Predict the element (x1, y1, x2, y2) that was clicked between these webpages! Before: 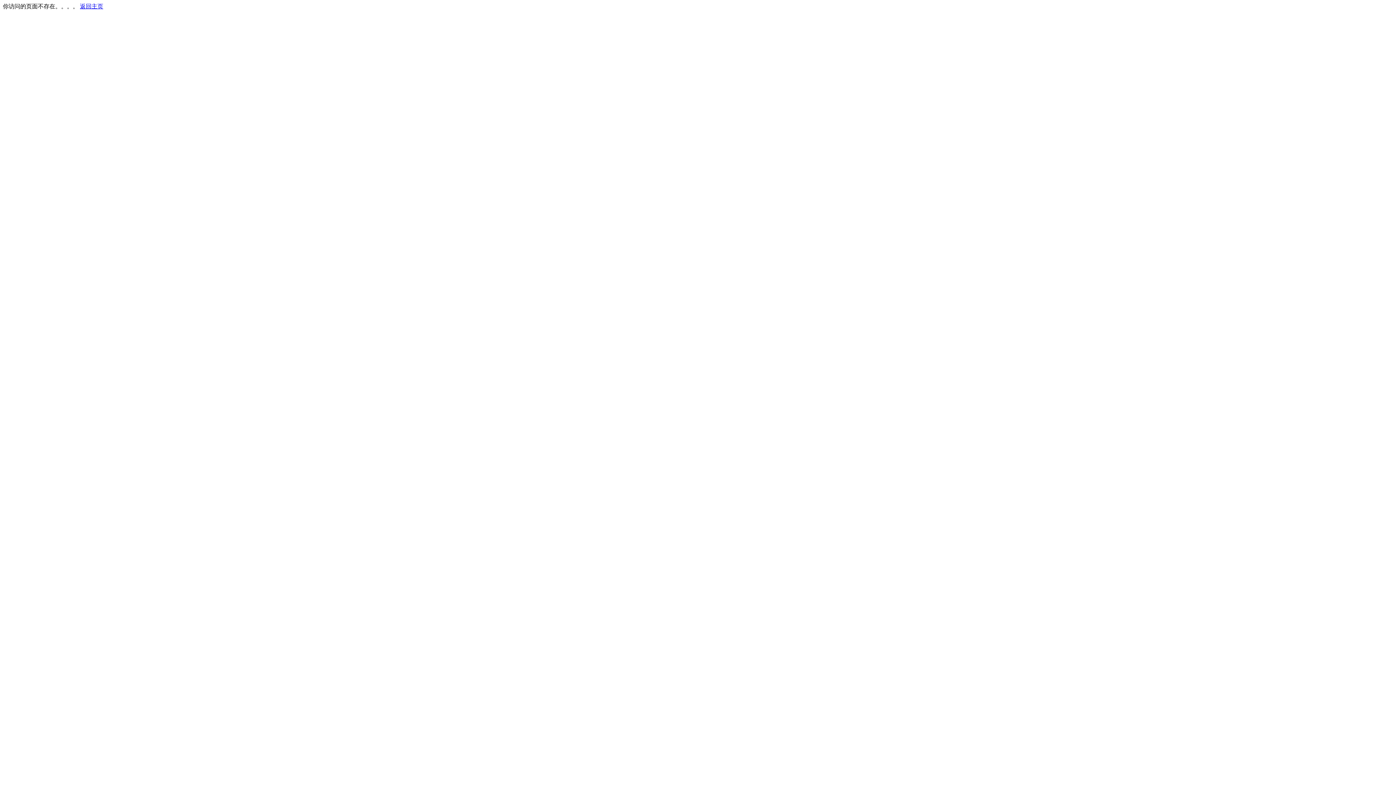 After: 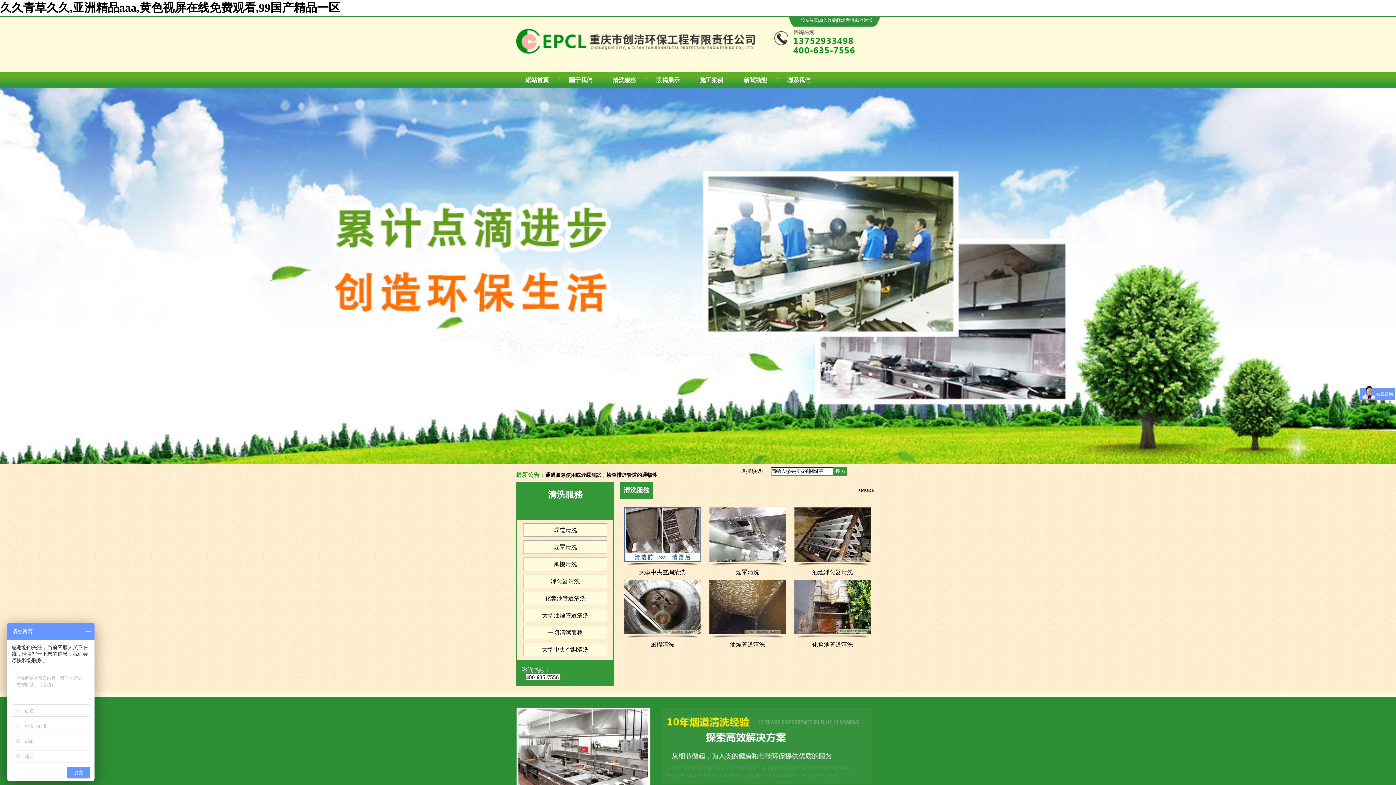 Action: bbox: (80, 3, 103, 9) label: 返回主页